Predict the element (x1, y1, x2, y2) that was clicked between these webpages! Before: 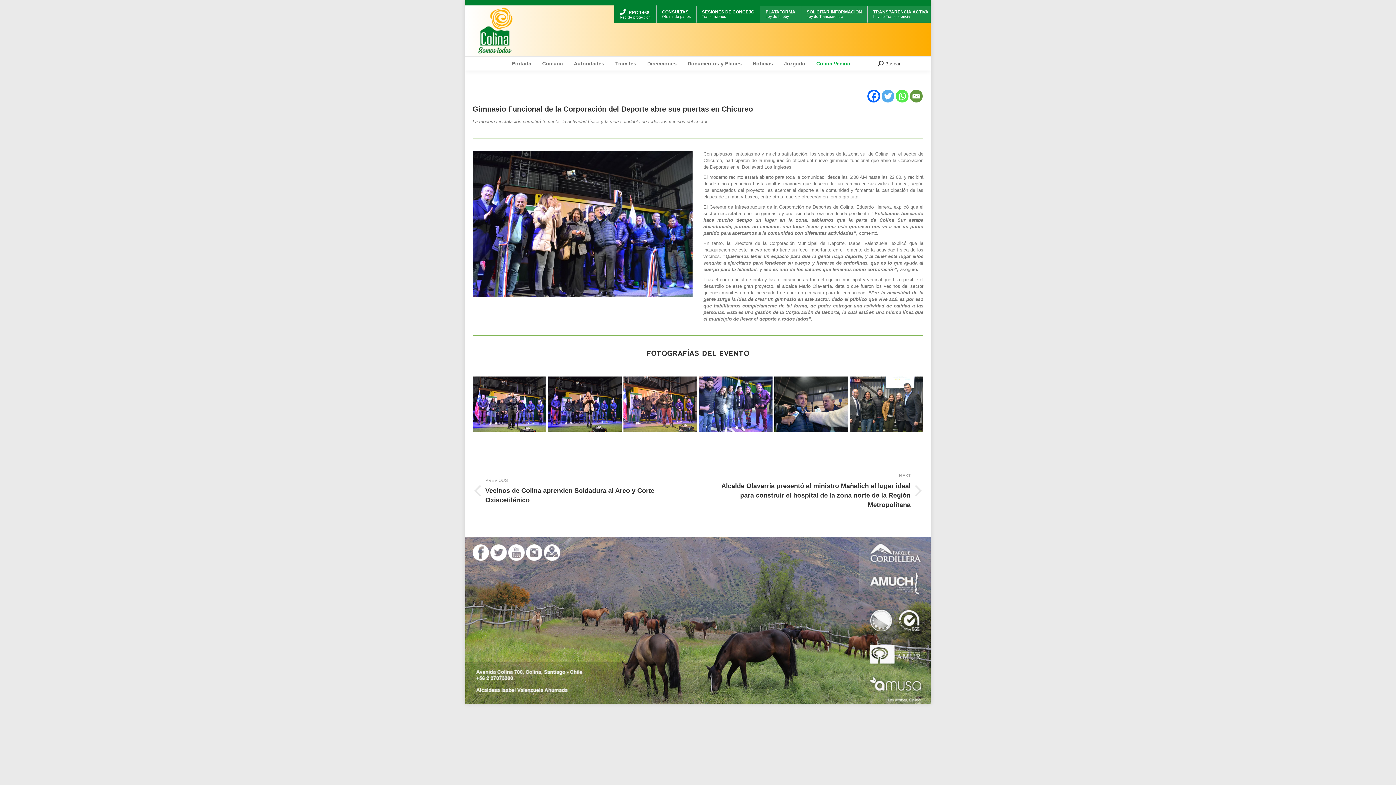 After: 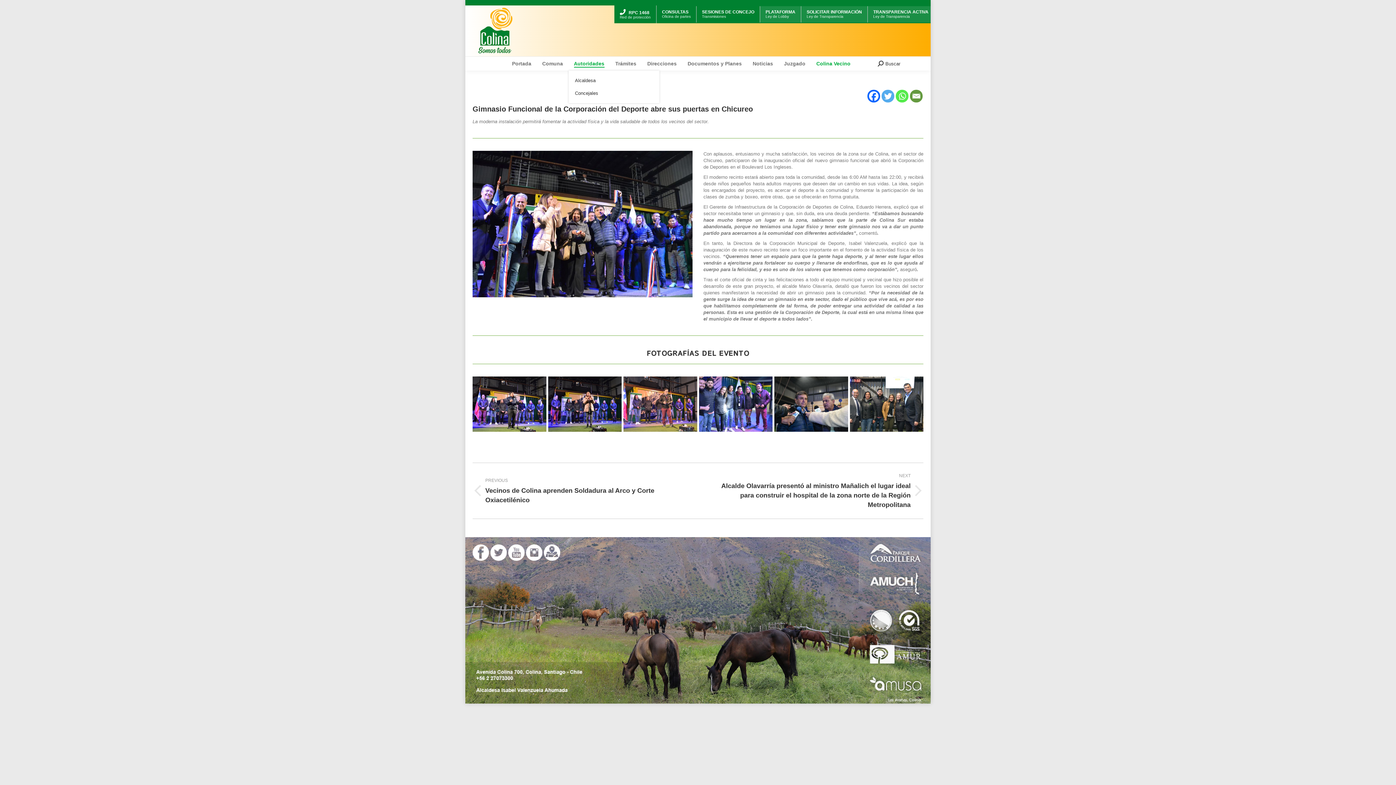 Action: bbox: (572, 60, 606, 66) label: Autoridades